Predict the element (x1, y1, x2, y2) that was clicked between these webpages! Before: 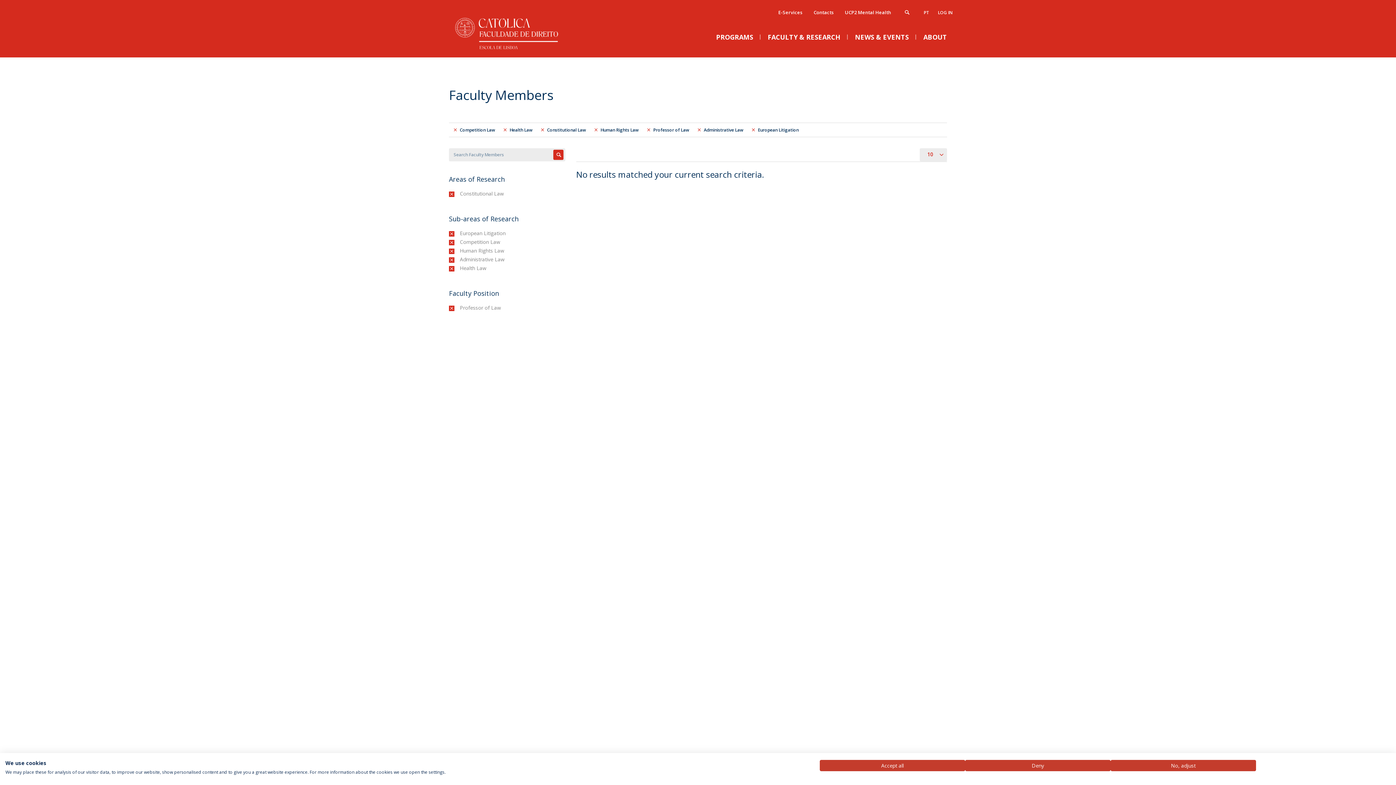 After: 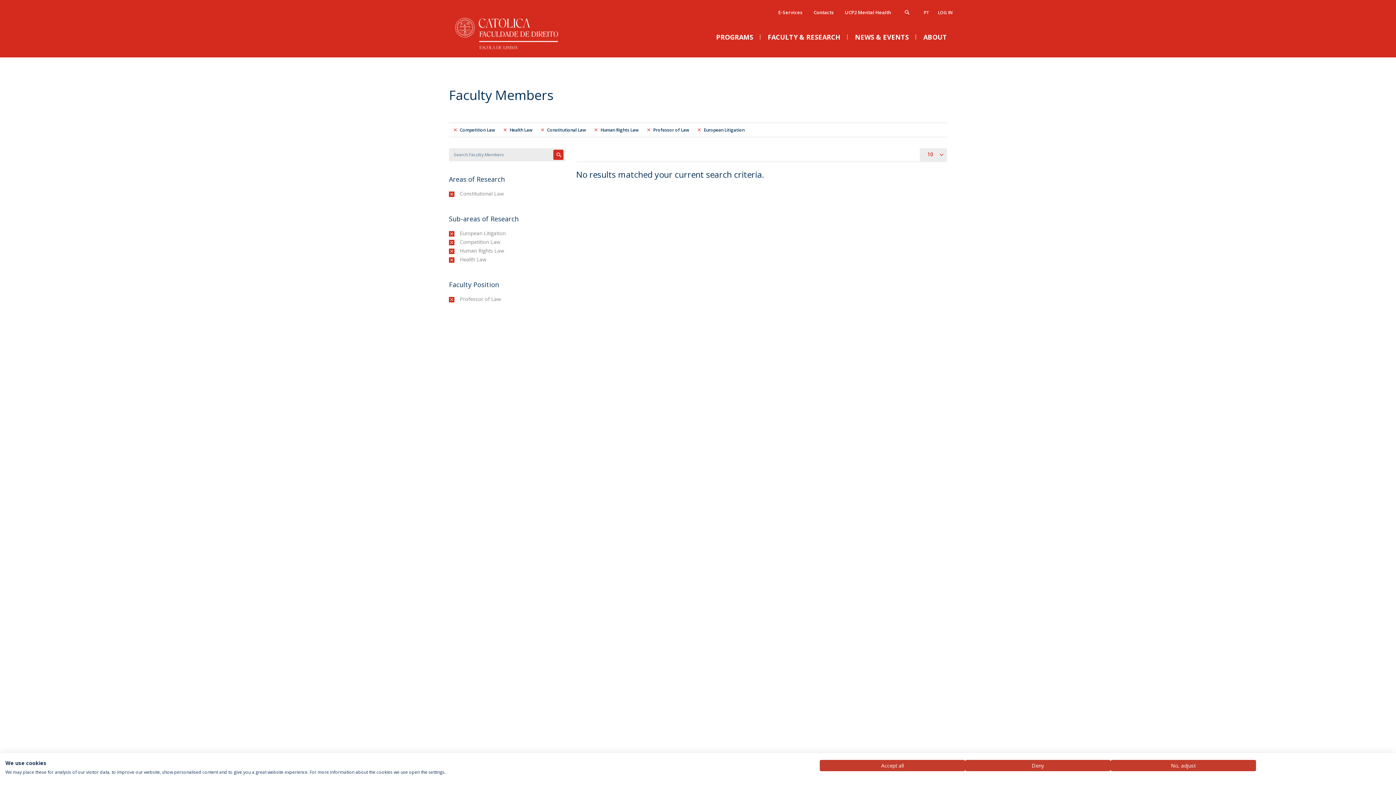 Action: label: (-) bbox: (704, 126, 710, 133)